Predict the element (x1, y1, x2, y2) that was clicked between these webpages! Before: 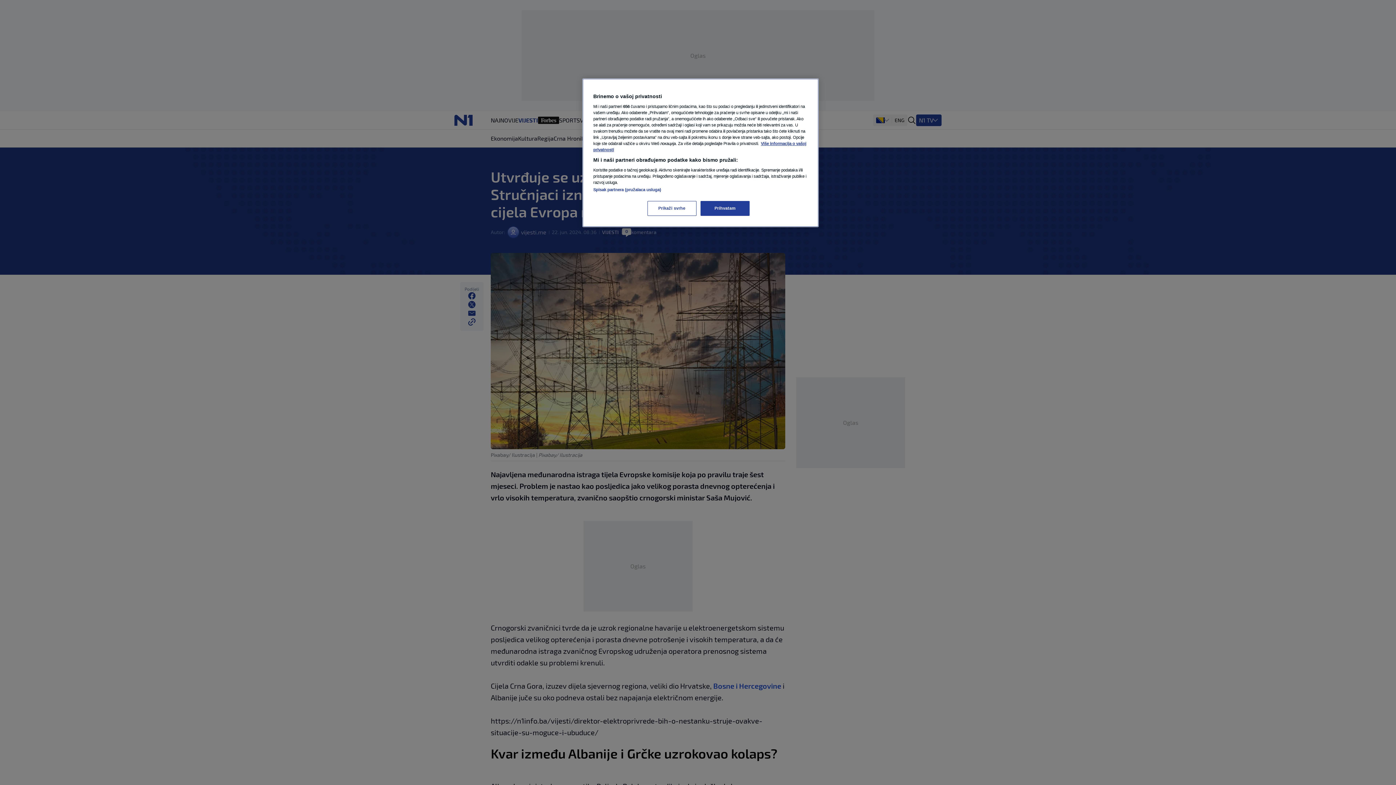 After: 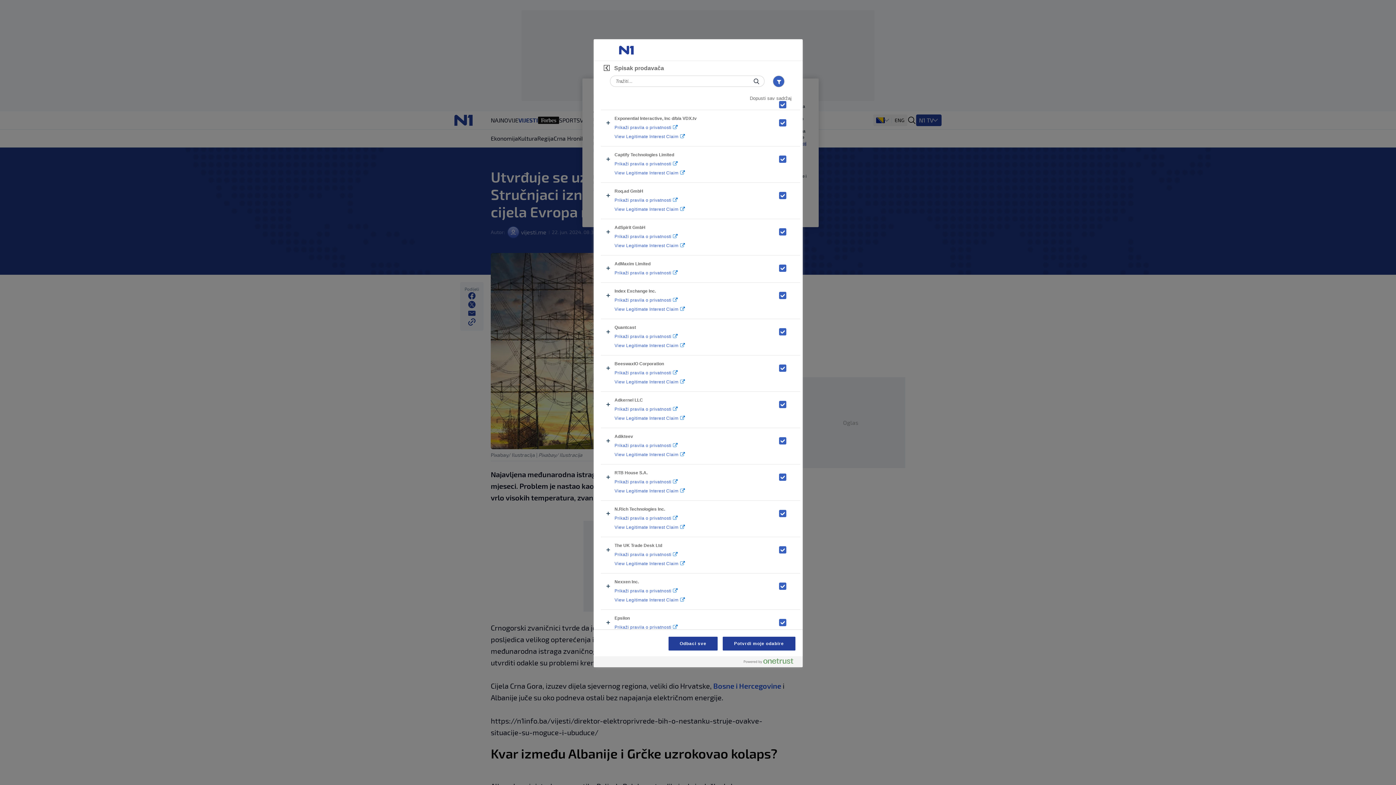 Action: bbox: (593, 187, 661, 192) label: Spisak partnera (pružalaca usluga)